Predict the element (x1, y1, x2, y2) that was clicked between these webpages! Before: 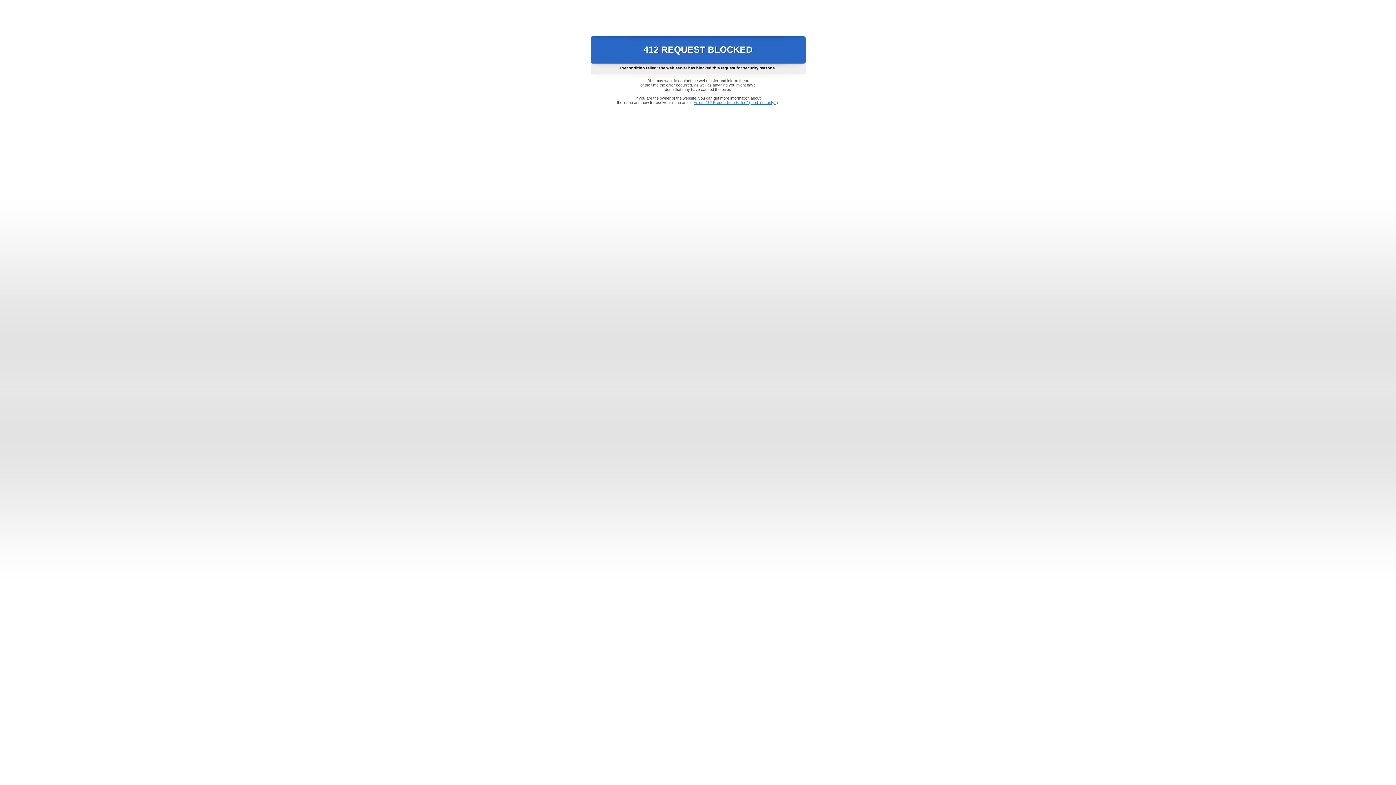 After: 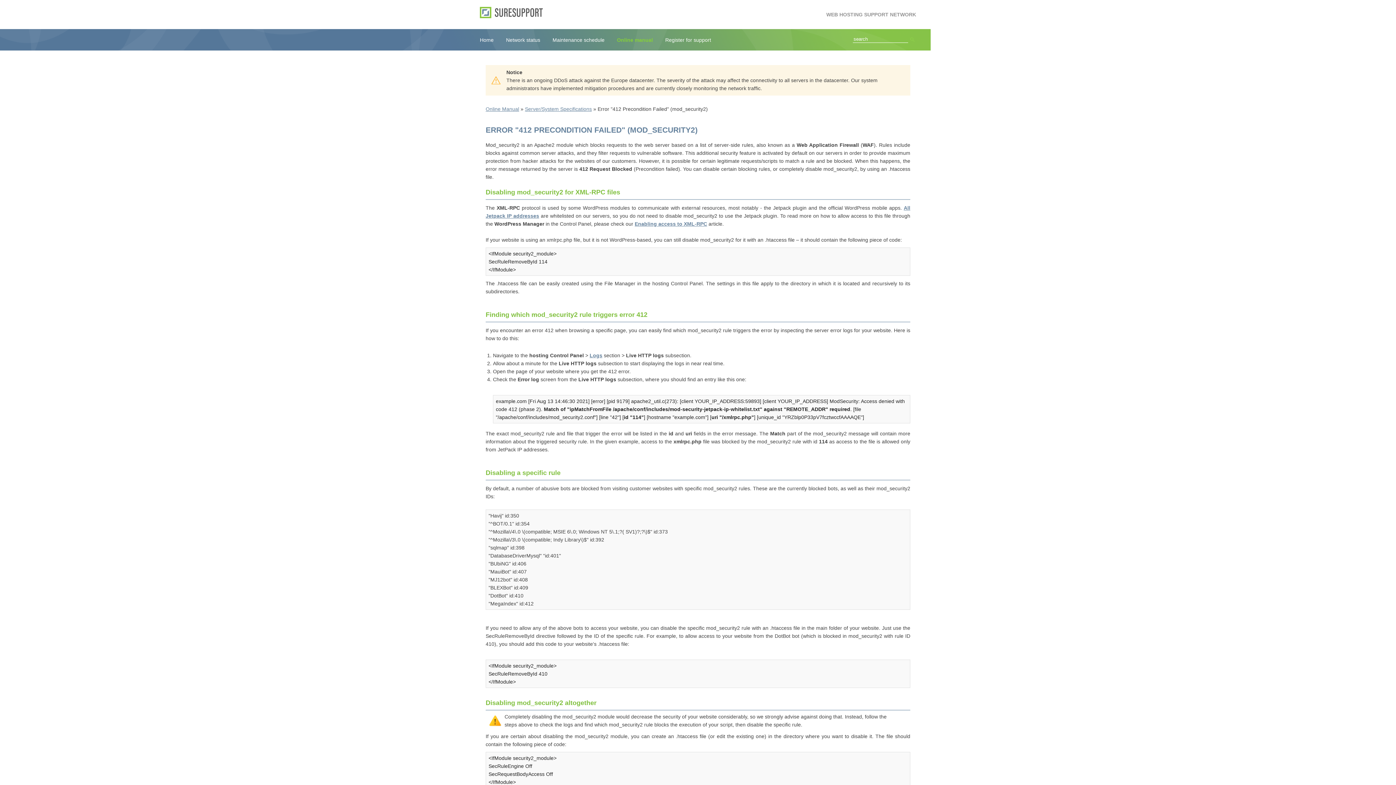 Action: bbox: (693, 100, 778, 104) label: Error "412 Precondition Failed" (mod_security2)